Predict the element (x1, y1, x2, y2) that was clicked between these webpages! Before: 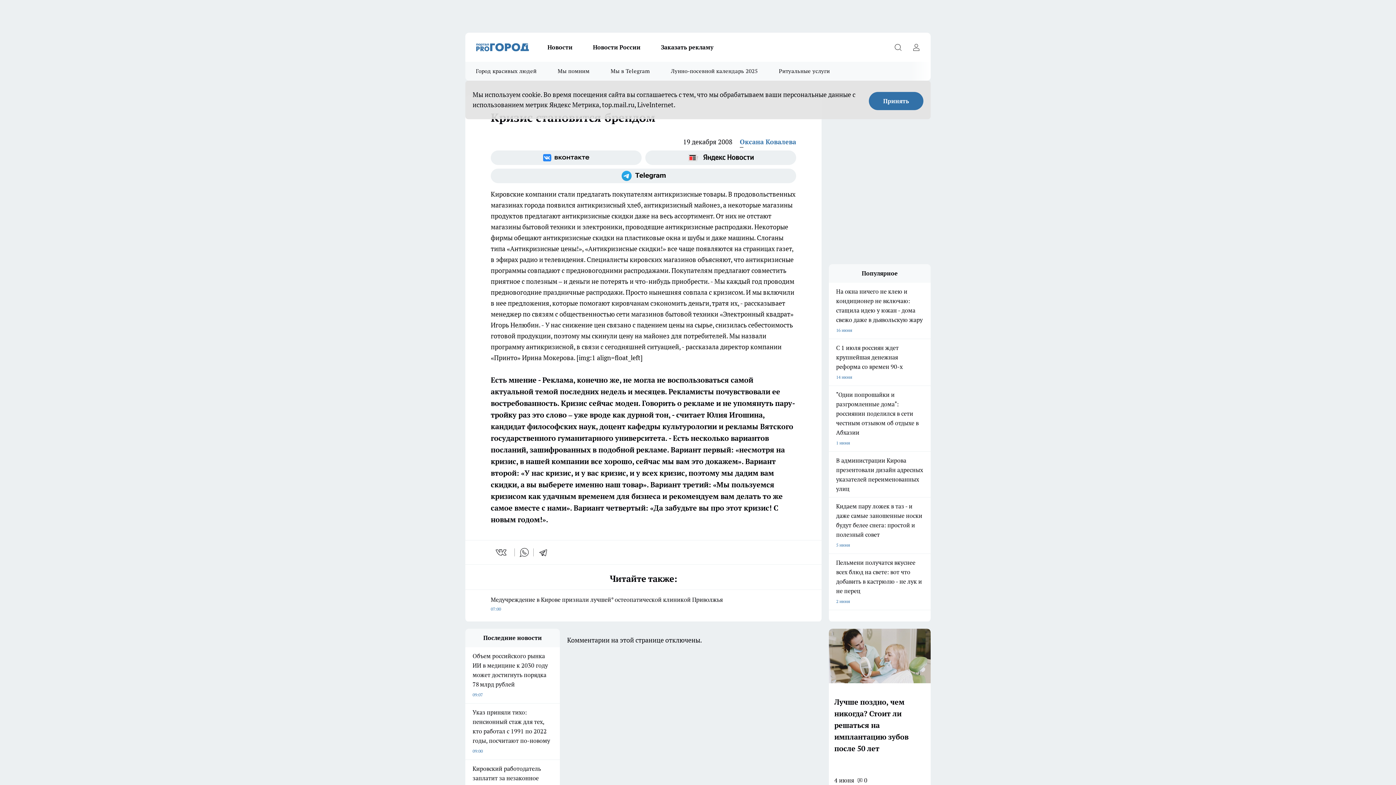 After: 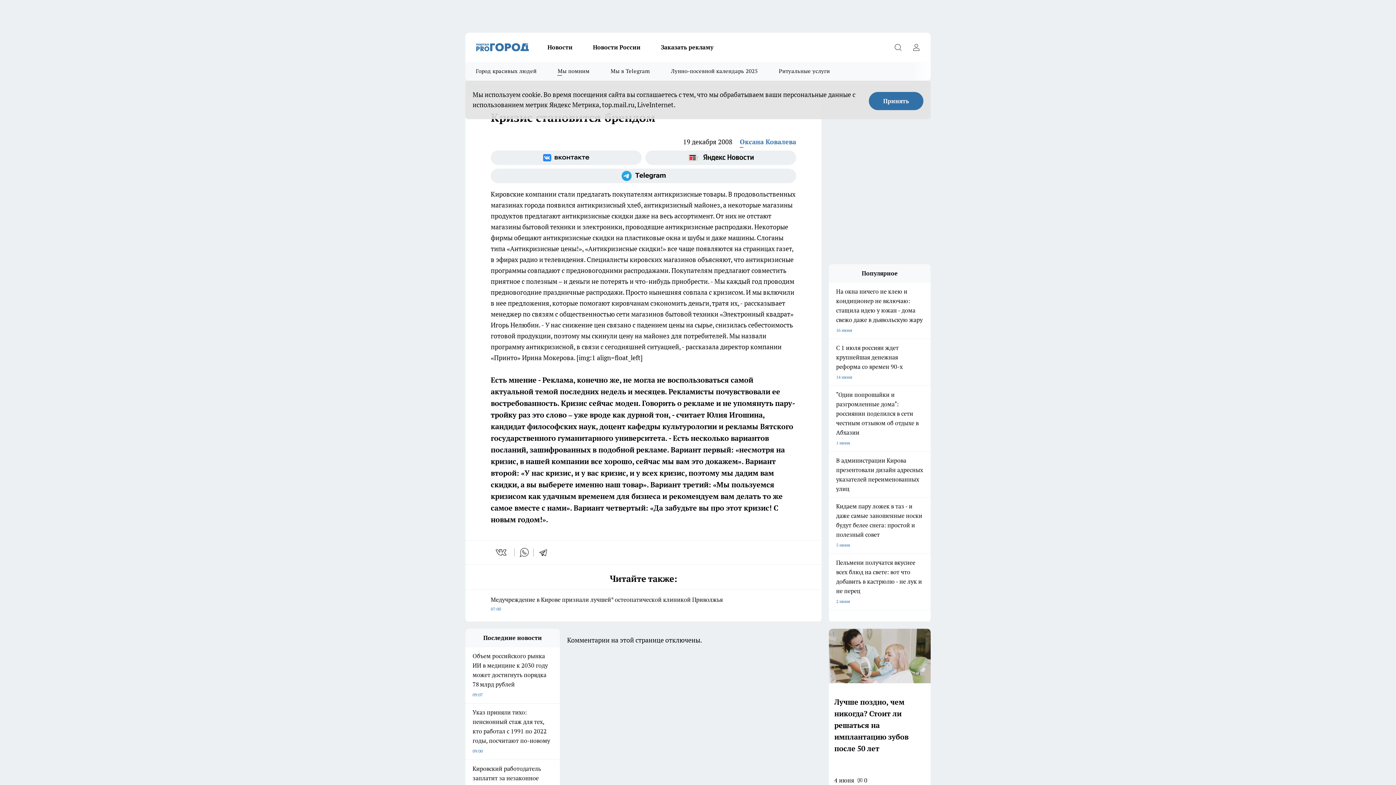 Action: bbox: (547, 61, 600, 80) label: Мы помним